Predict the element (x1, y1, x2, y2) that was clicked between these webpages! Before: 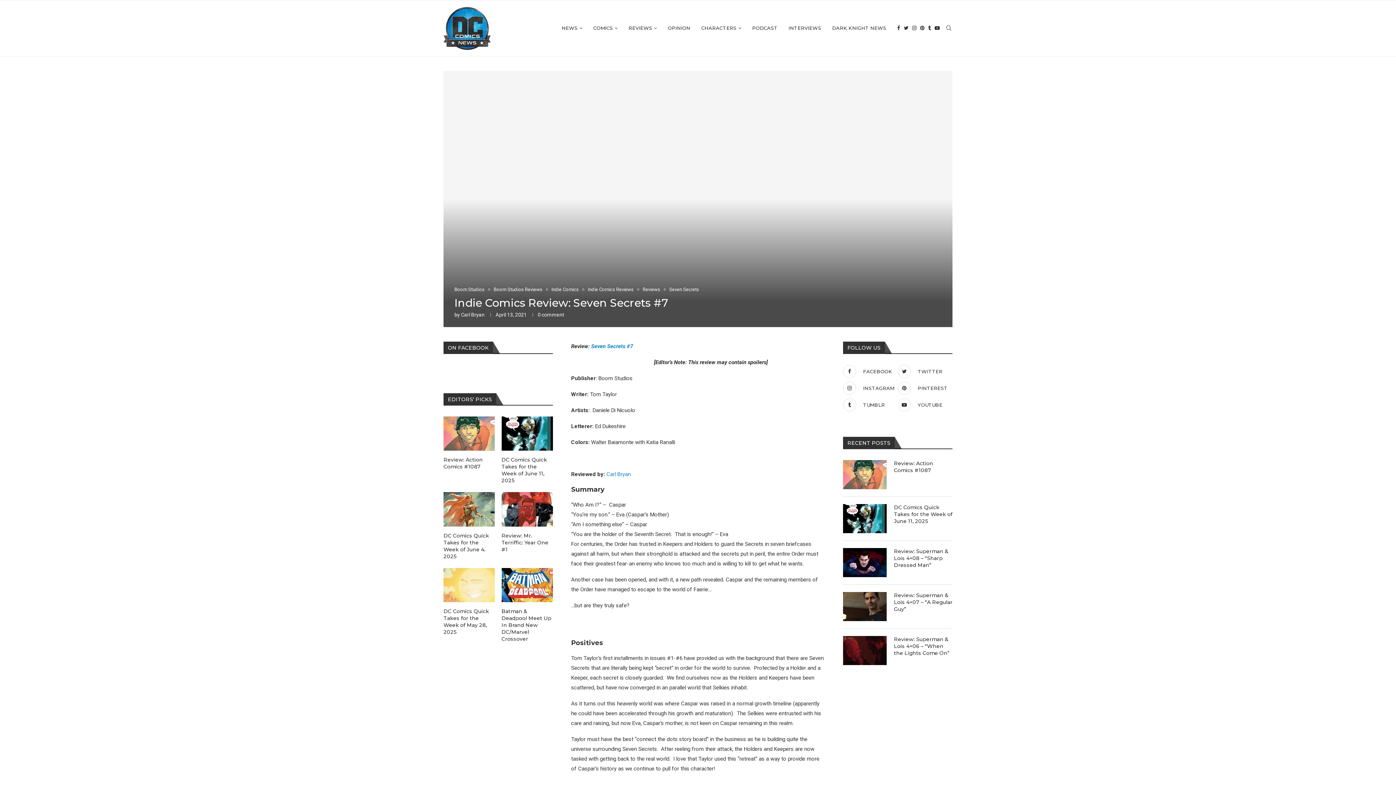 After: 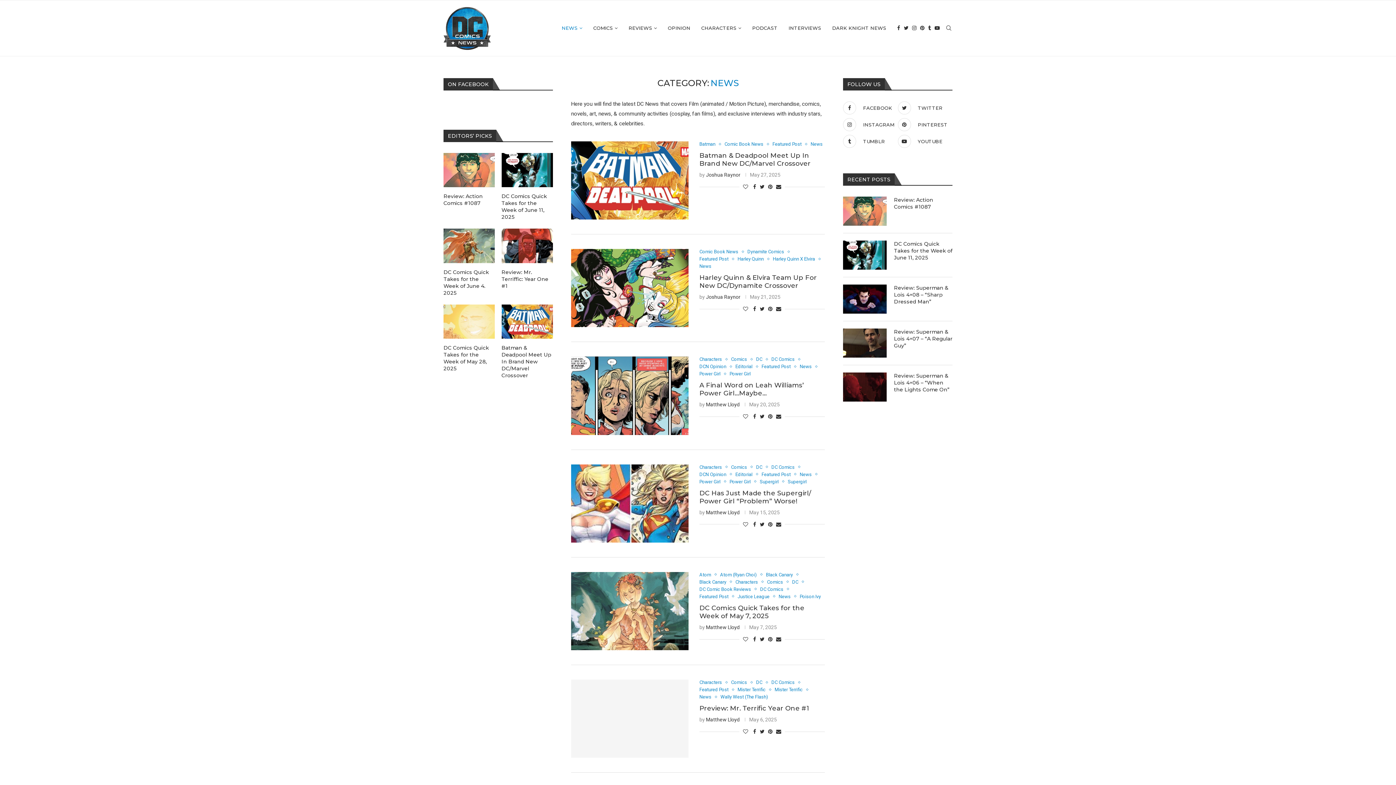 Action: label: NEWS bbox: (561, 0, 582, 56)